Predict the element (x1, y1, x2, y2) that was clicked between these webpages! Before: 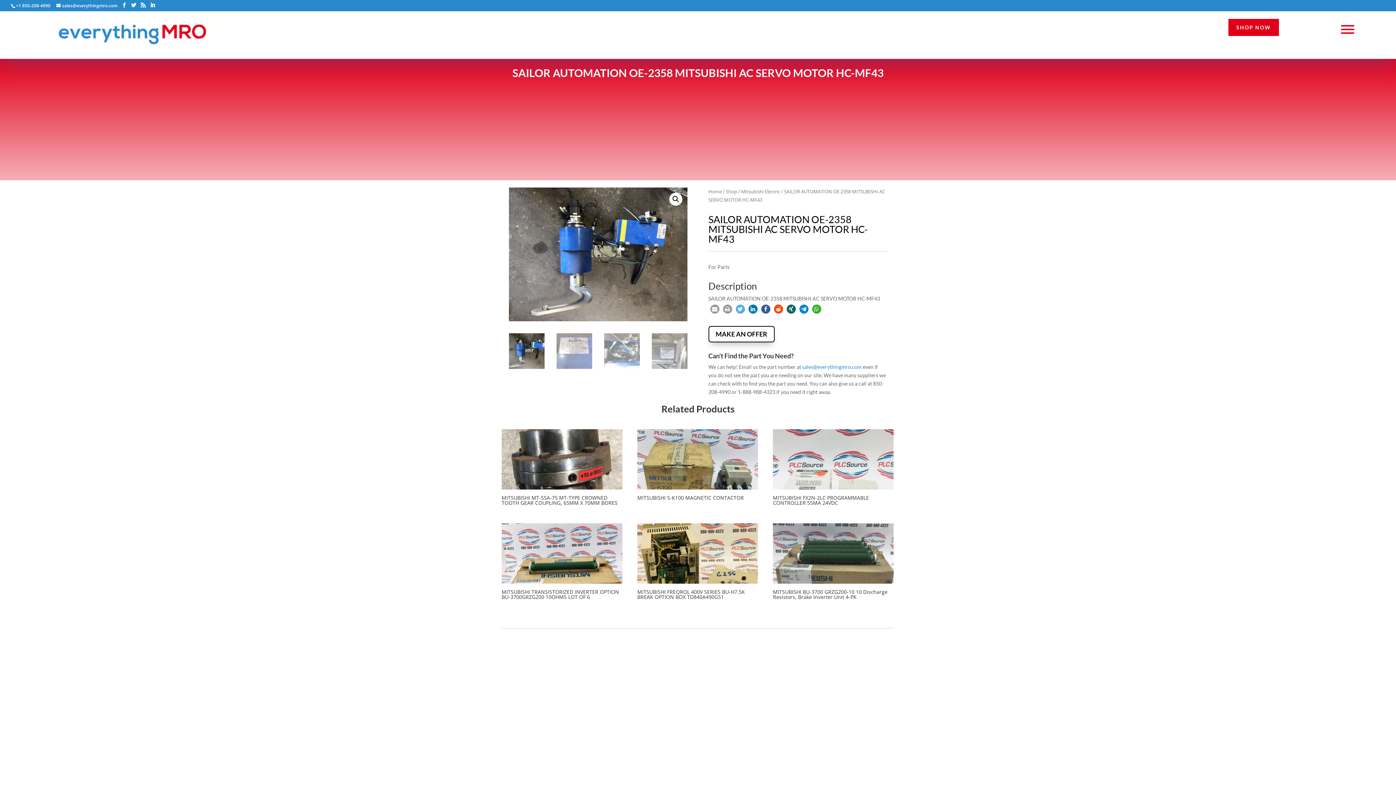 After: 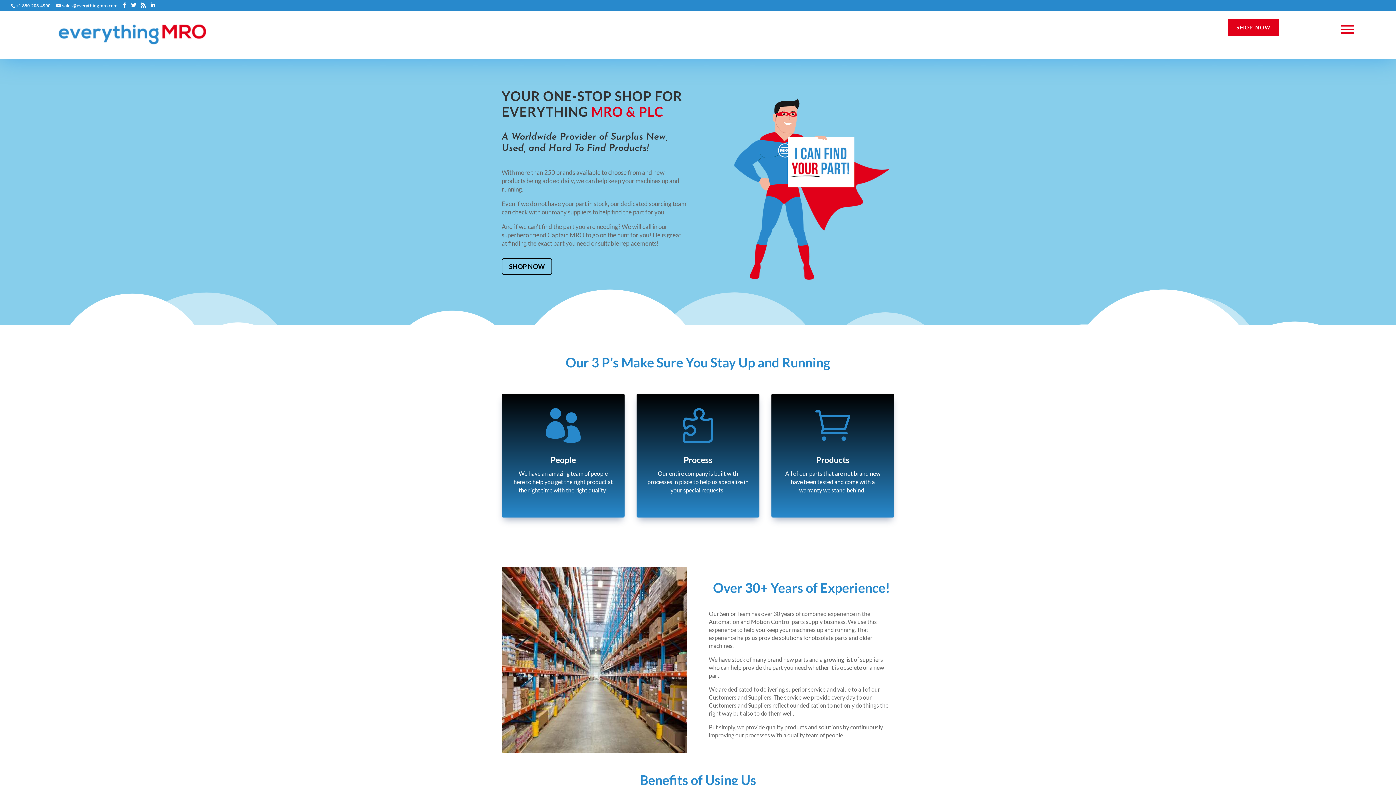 Action: bbox: (41, 46, 223, 52)